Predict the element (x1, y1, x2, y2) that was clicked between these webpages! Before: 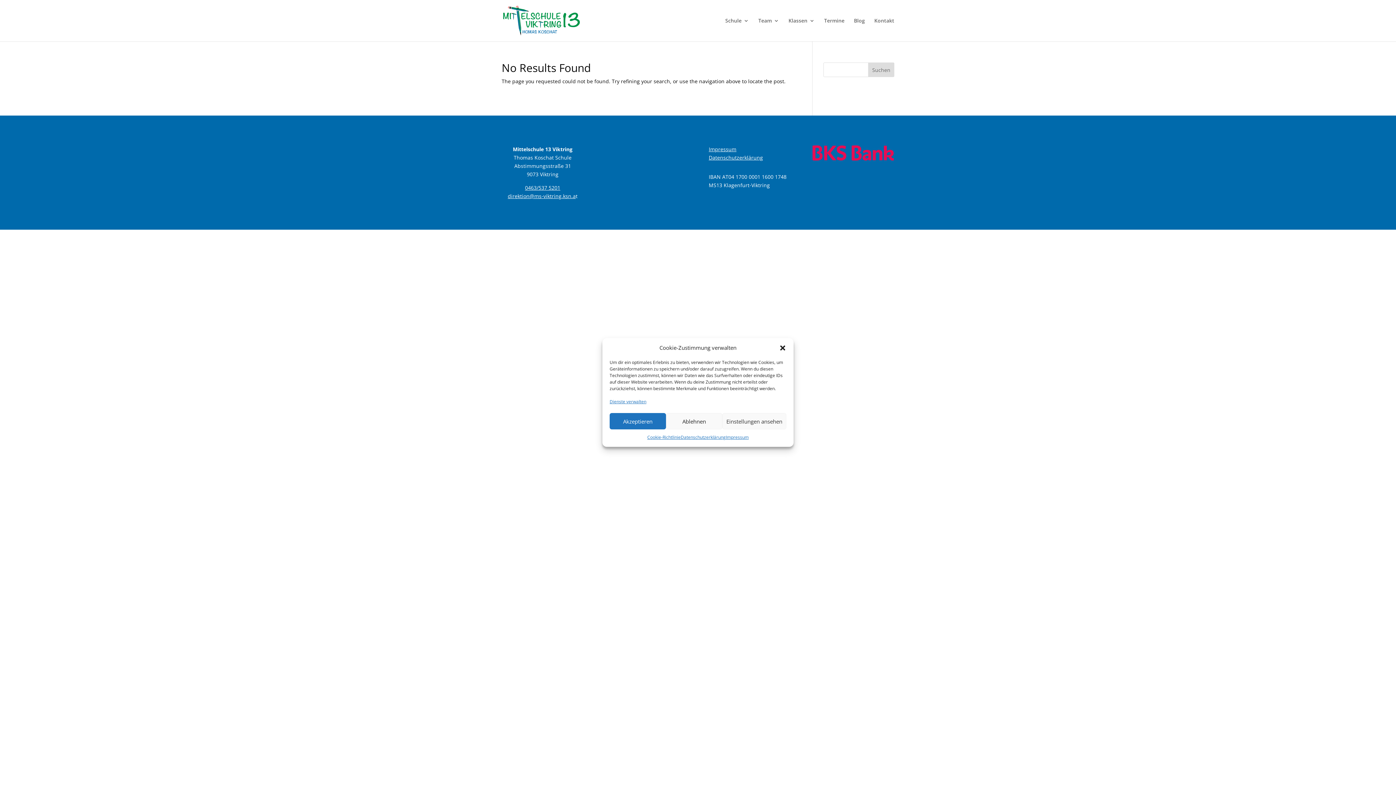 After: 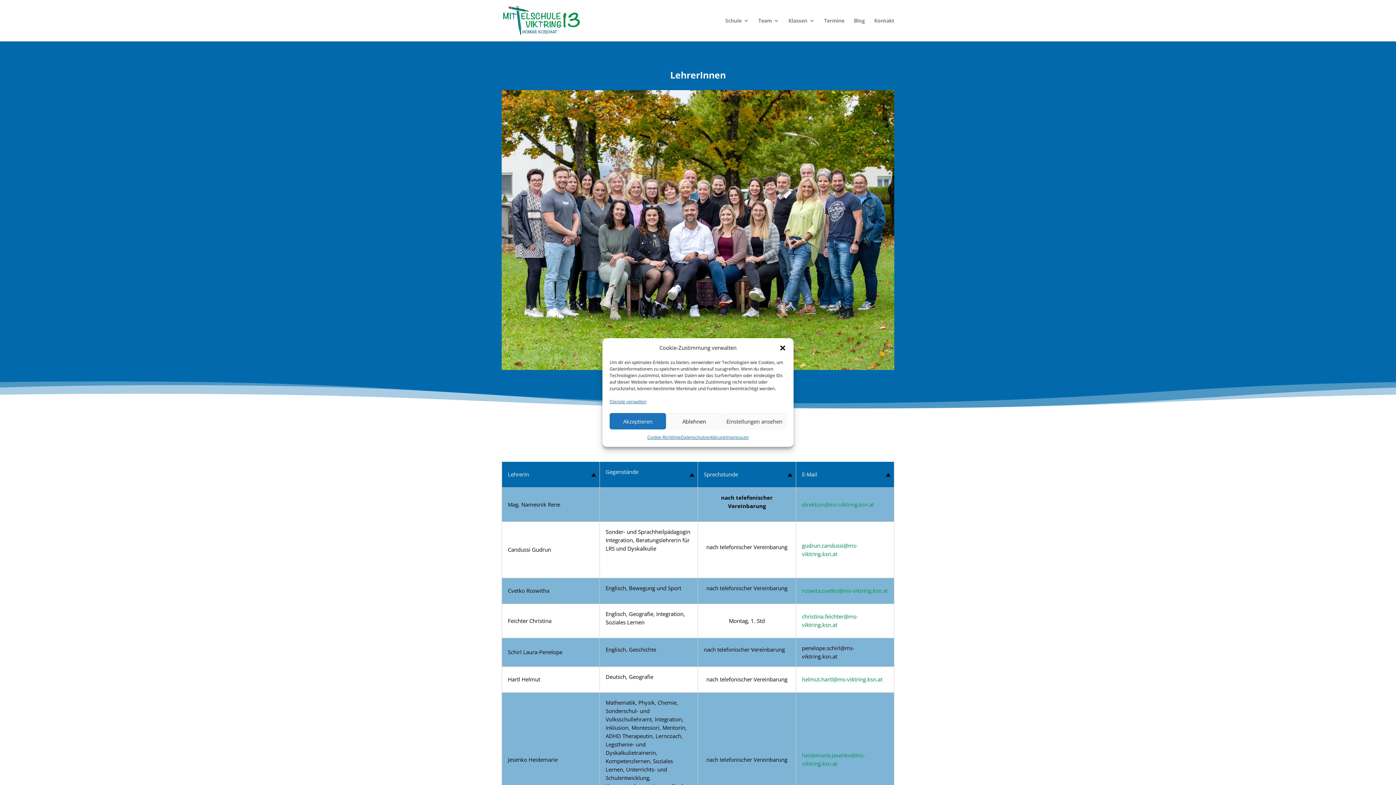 Action: bbox: (758, 18, 779, 41) label: Team